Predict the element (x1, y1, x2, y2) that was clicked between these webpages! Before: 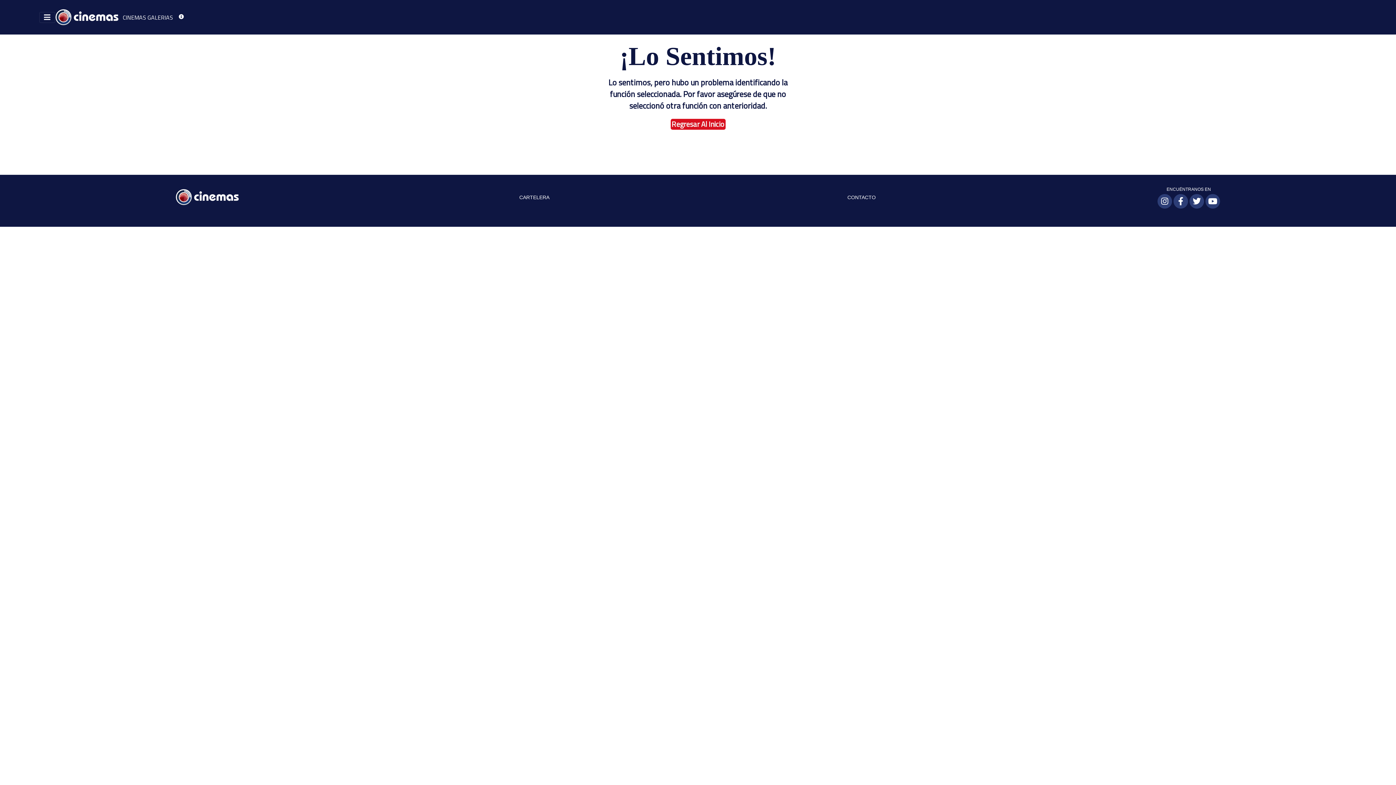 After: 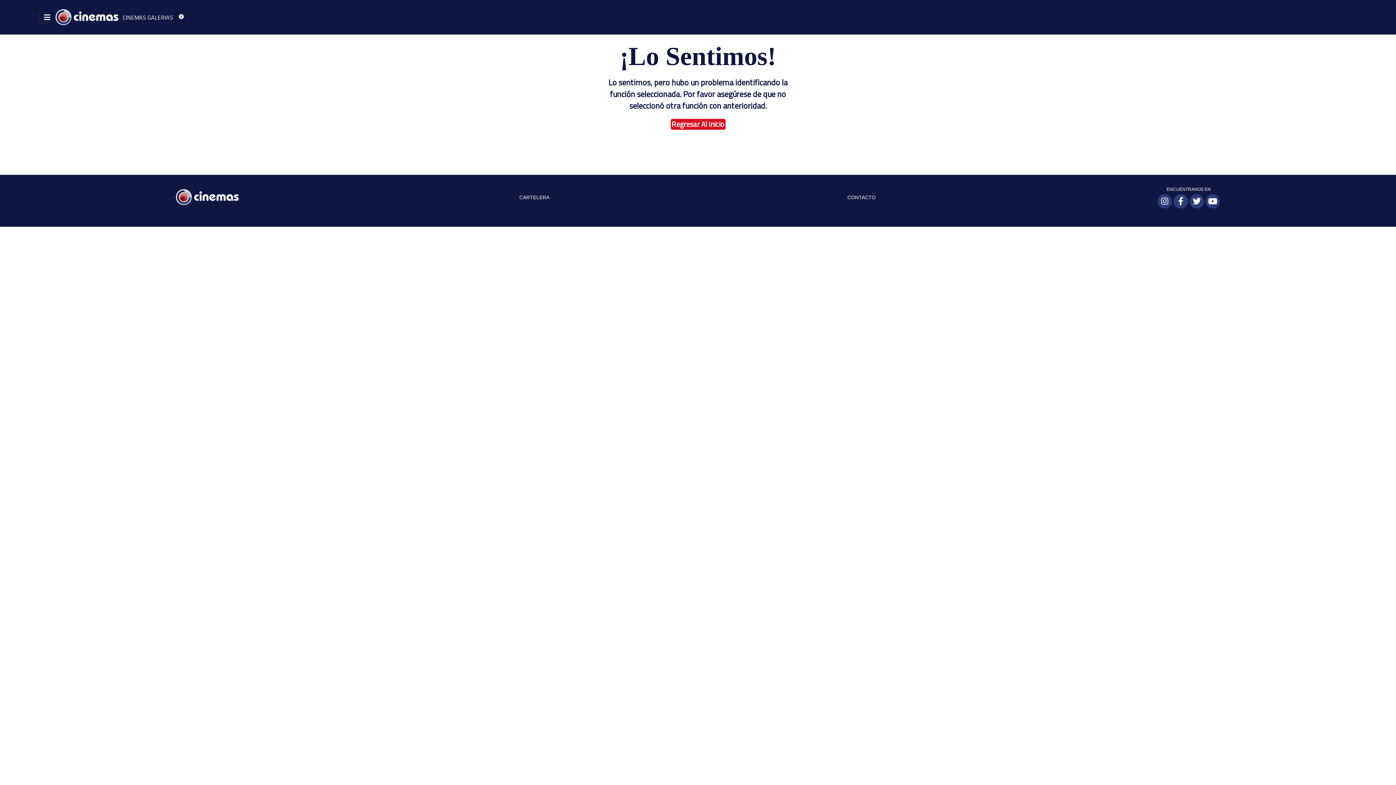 Action: bbox: (1157, 194, 1172, 208)